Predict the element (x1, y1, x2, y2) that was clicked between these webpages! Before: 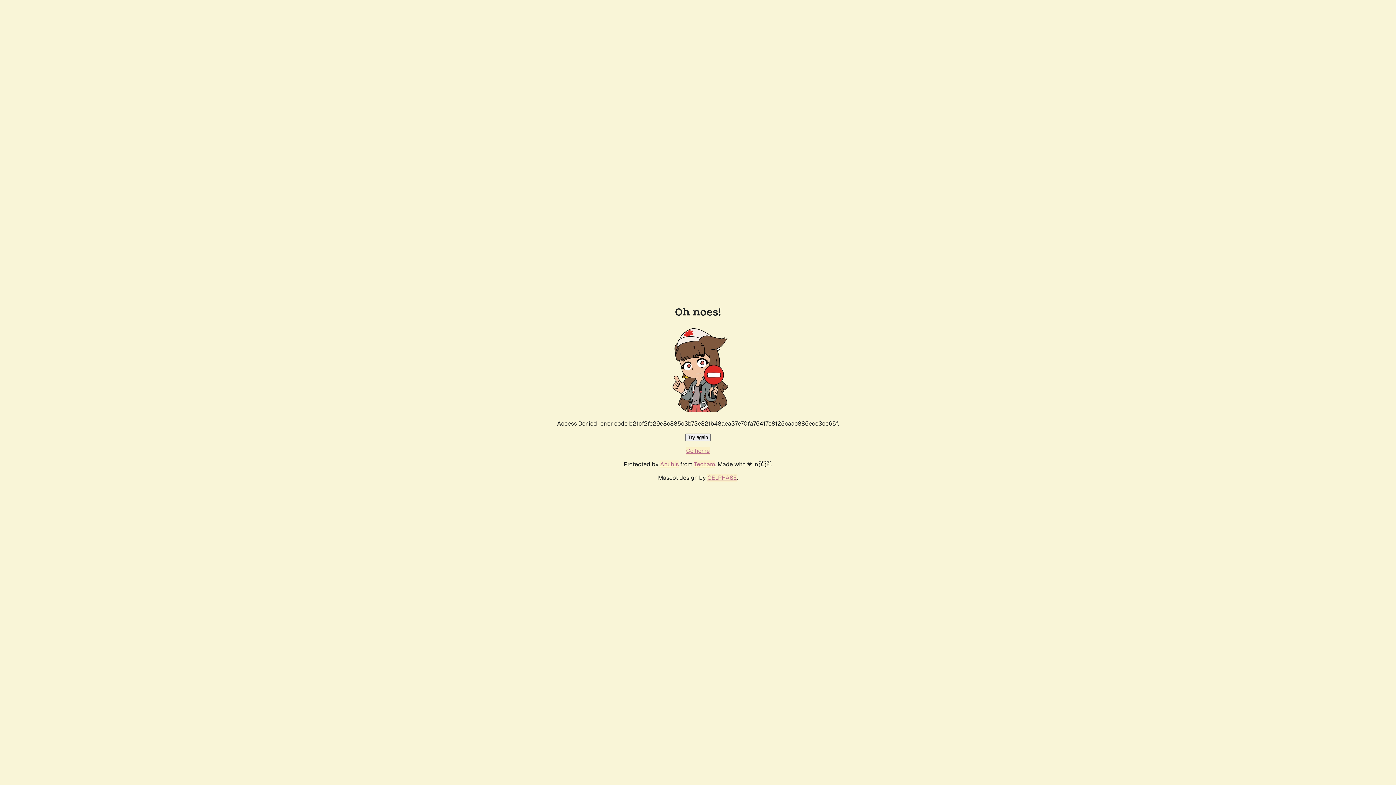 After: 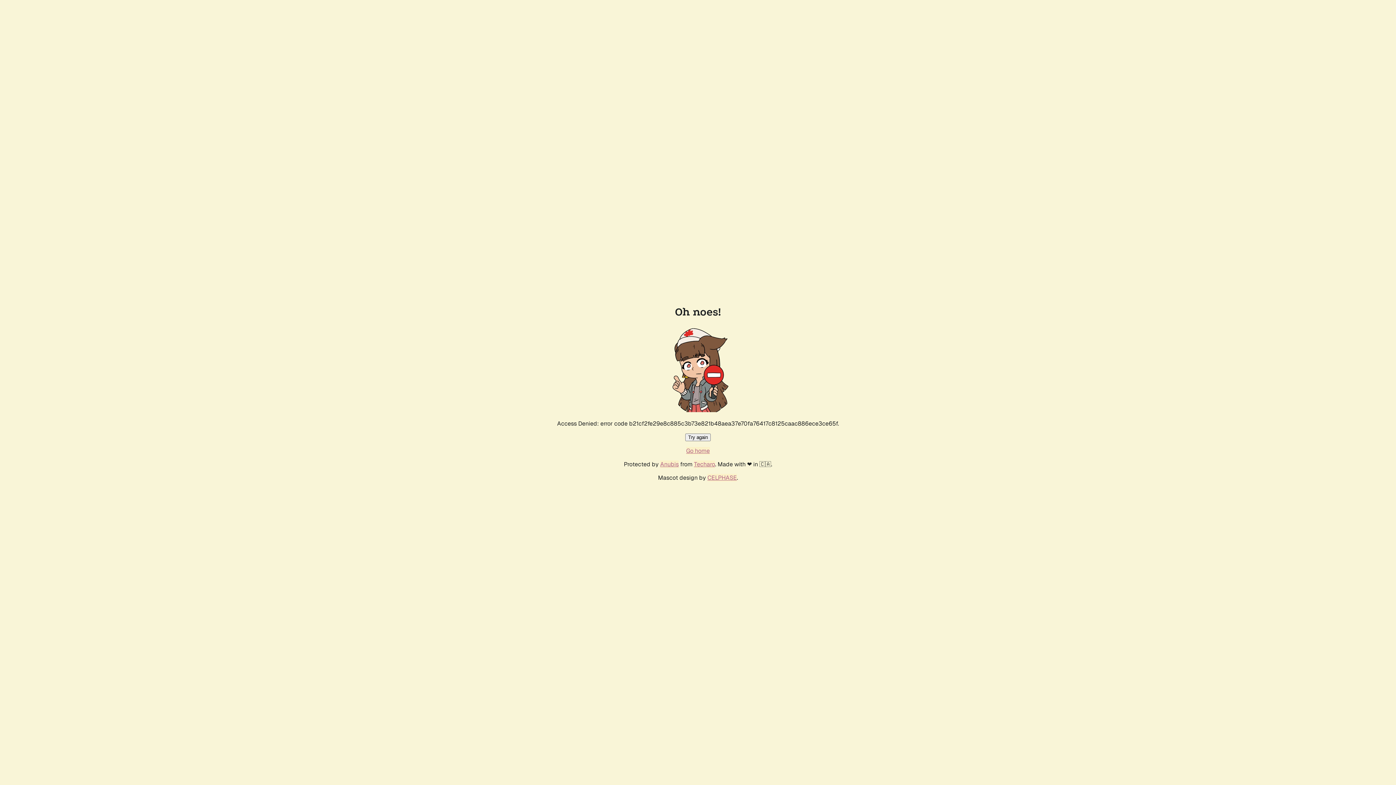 Action: bbox: (685, 433, 710, 441) label: Try again